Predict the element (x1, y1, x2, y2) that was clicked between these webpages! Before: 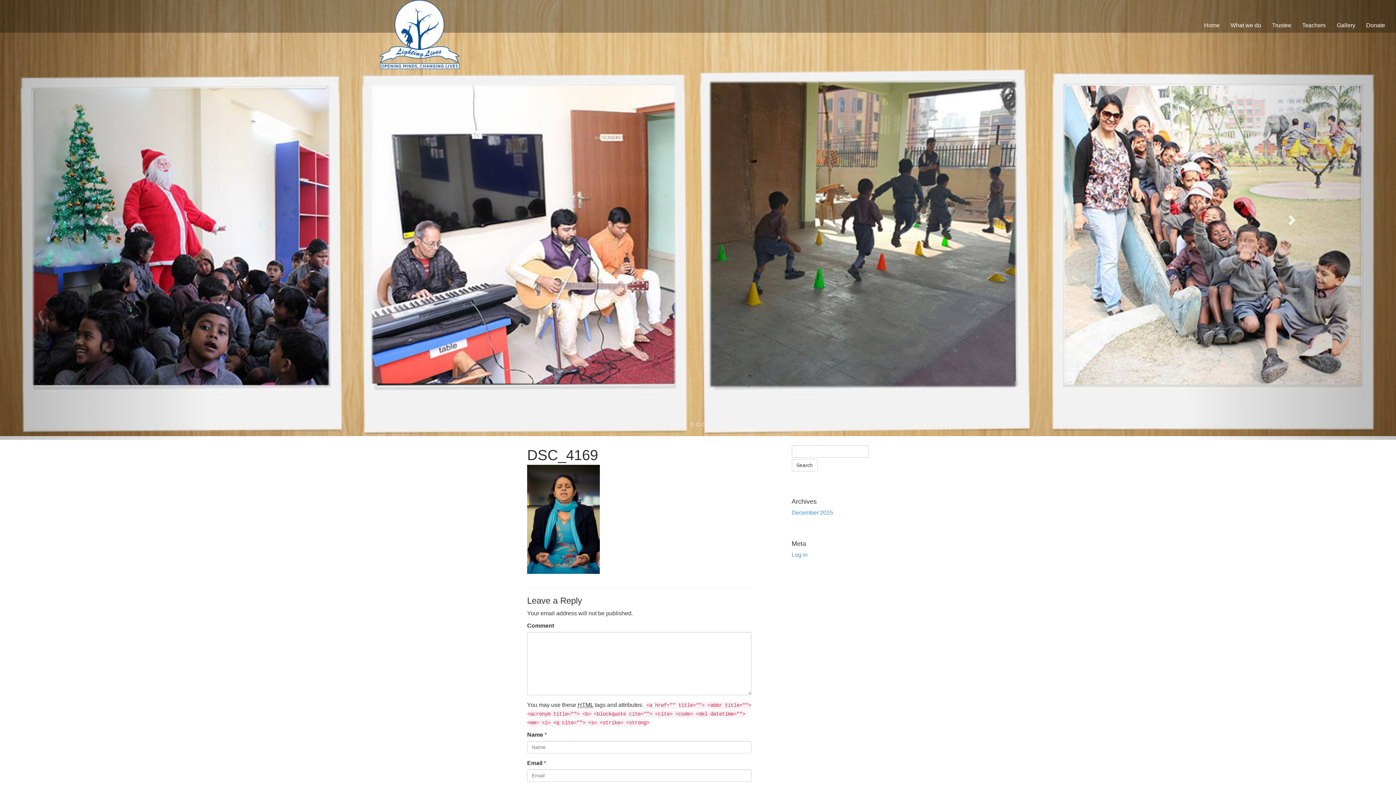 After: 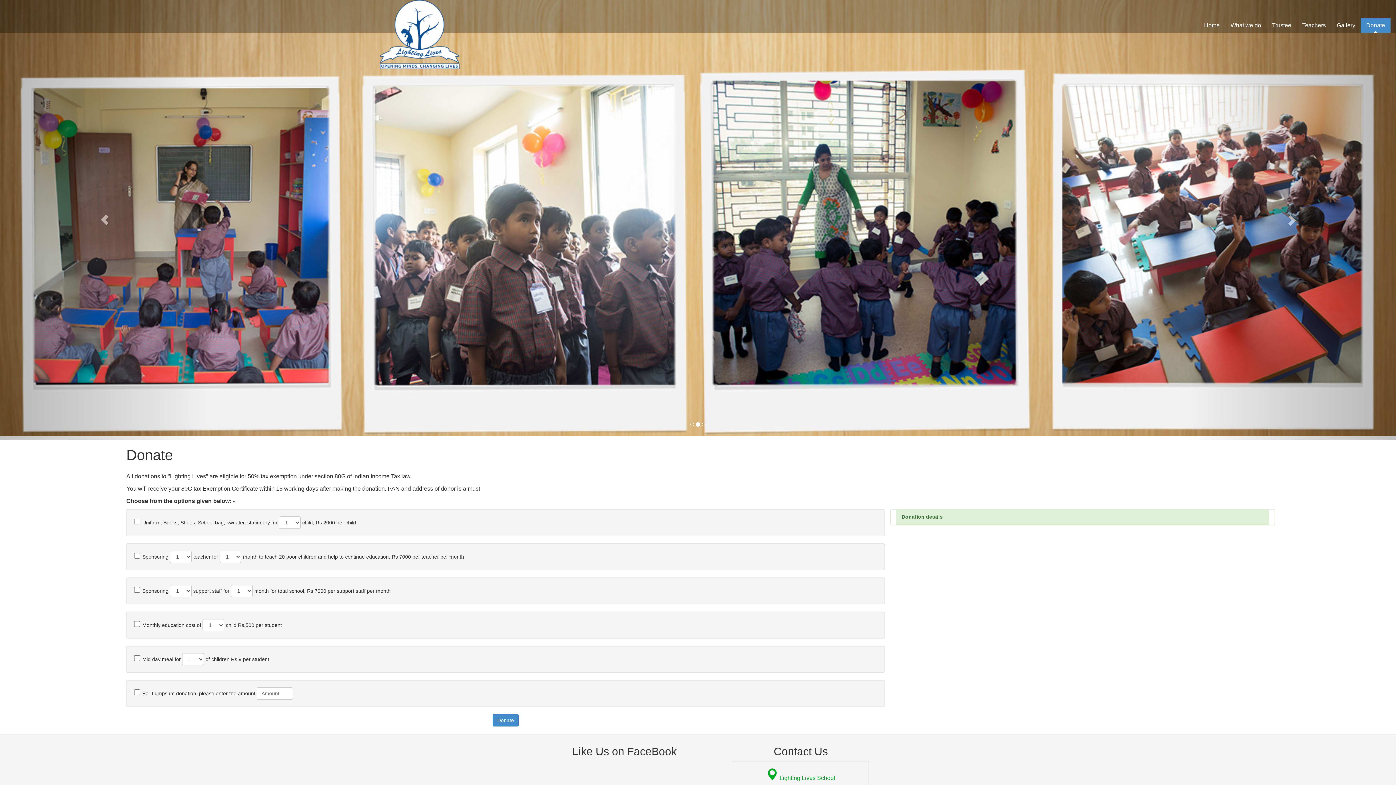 Action: bbox: (1361, 18, 1390, 32) label: Donate